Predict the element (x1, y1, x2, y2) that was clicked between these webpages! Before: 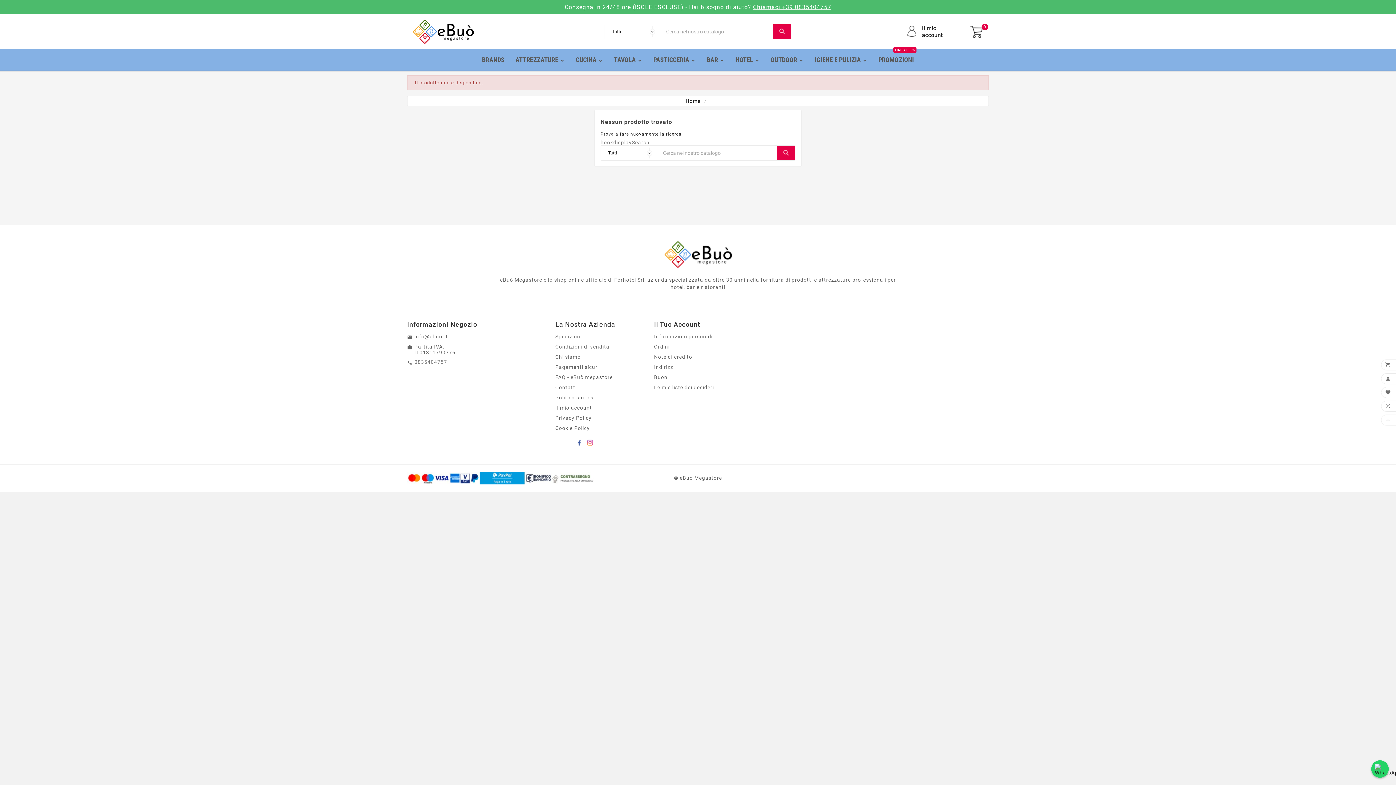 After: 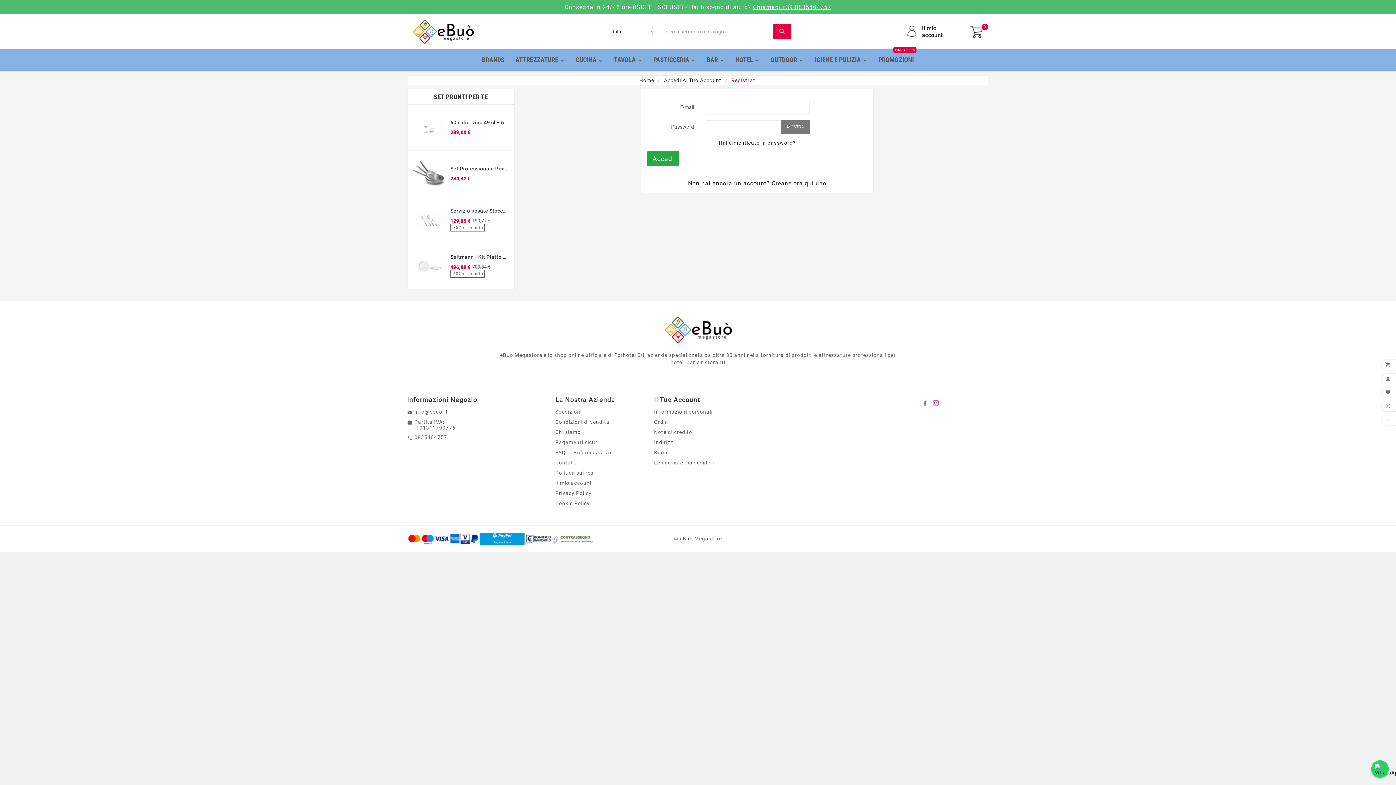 Action: bbox: (555, 405, 592, 410) label: Il mio account